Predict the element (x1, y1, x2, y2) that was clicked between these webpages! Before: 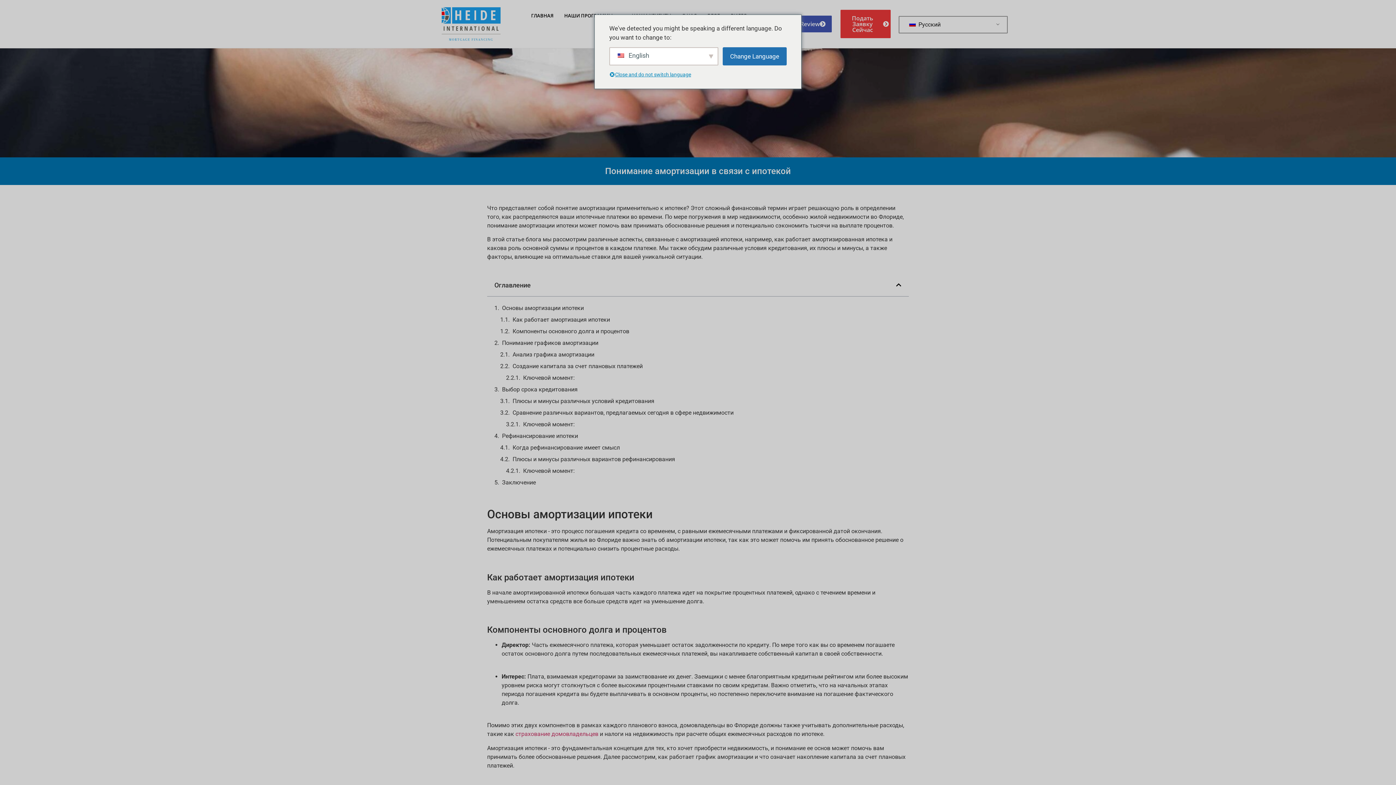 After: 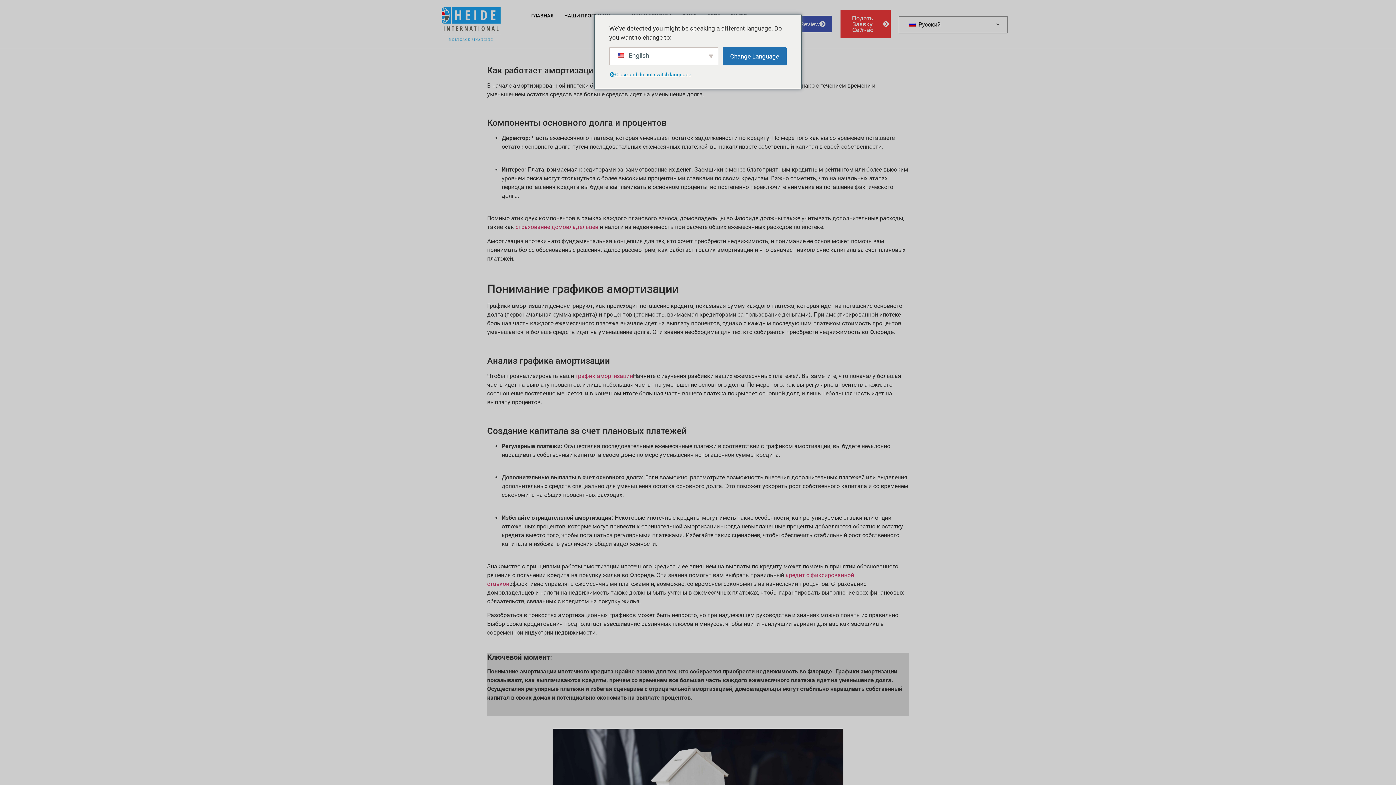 Action: label: Основы амортизации ипотеки bbox: (502, 303, 584, 312)